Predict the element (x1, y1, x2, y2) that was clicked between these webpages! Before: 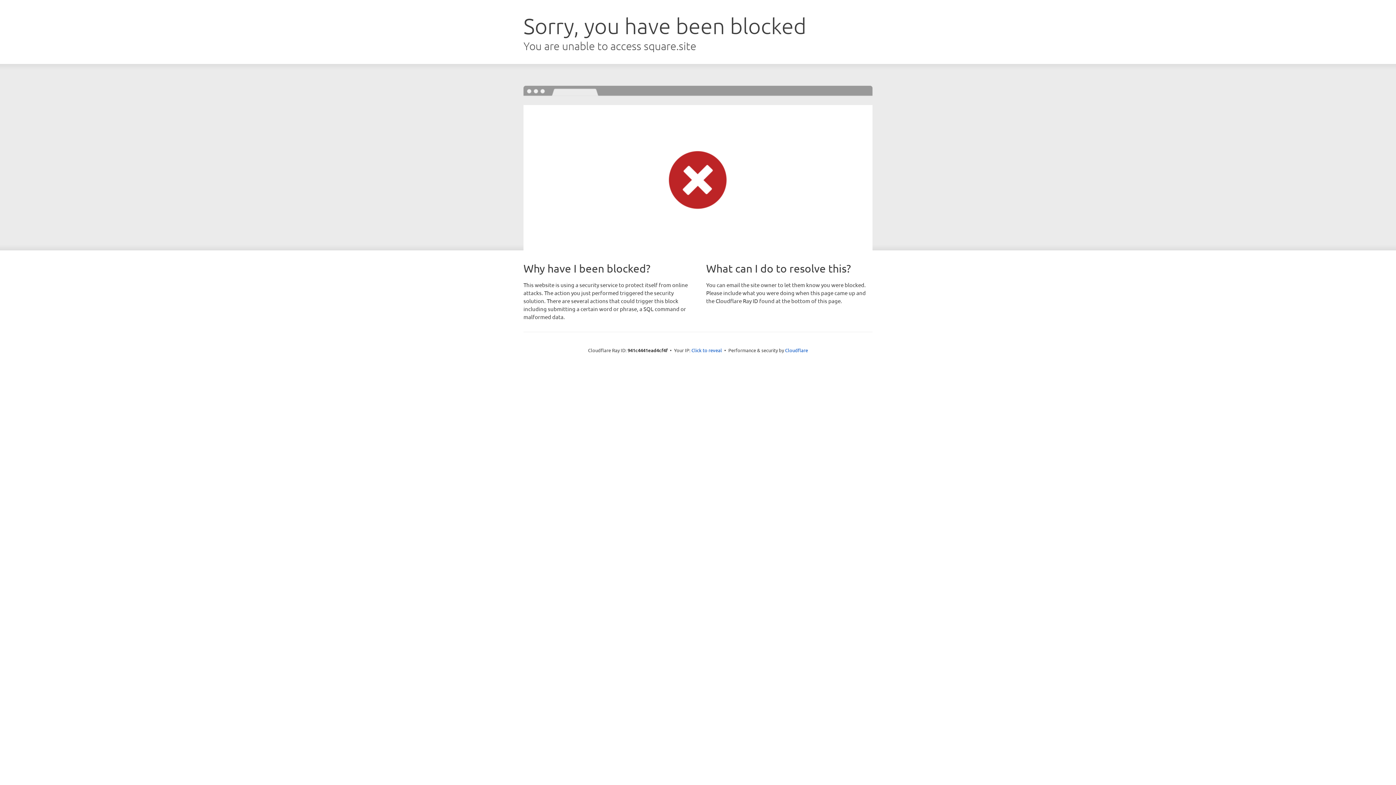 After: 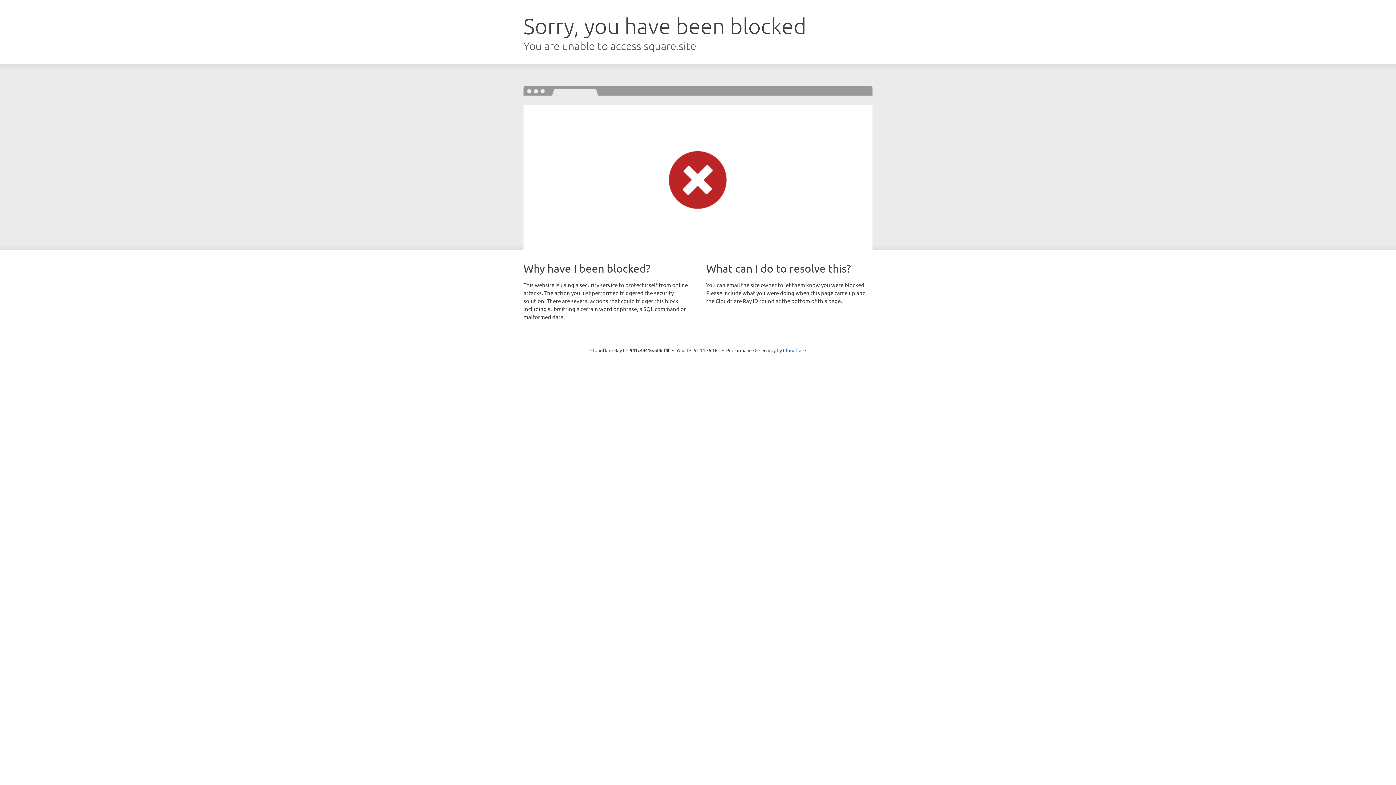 Action: label: Click to reveal bbox: (691, 346, 722, 353)